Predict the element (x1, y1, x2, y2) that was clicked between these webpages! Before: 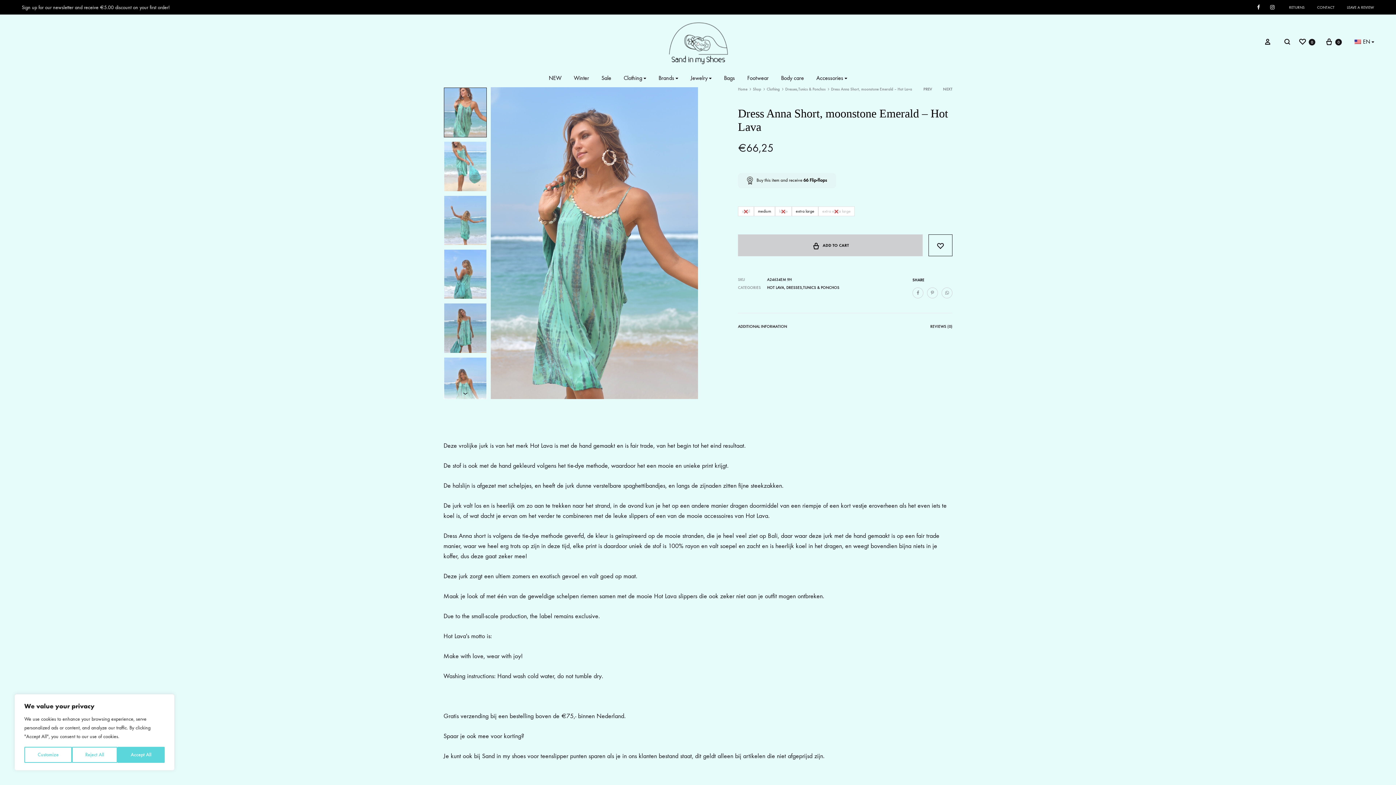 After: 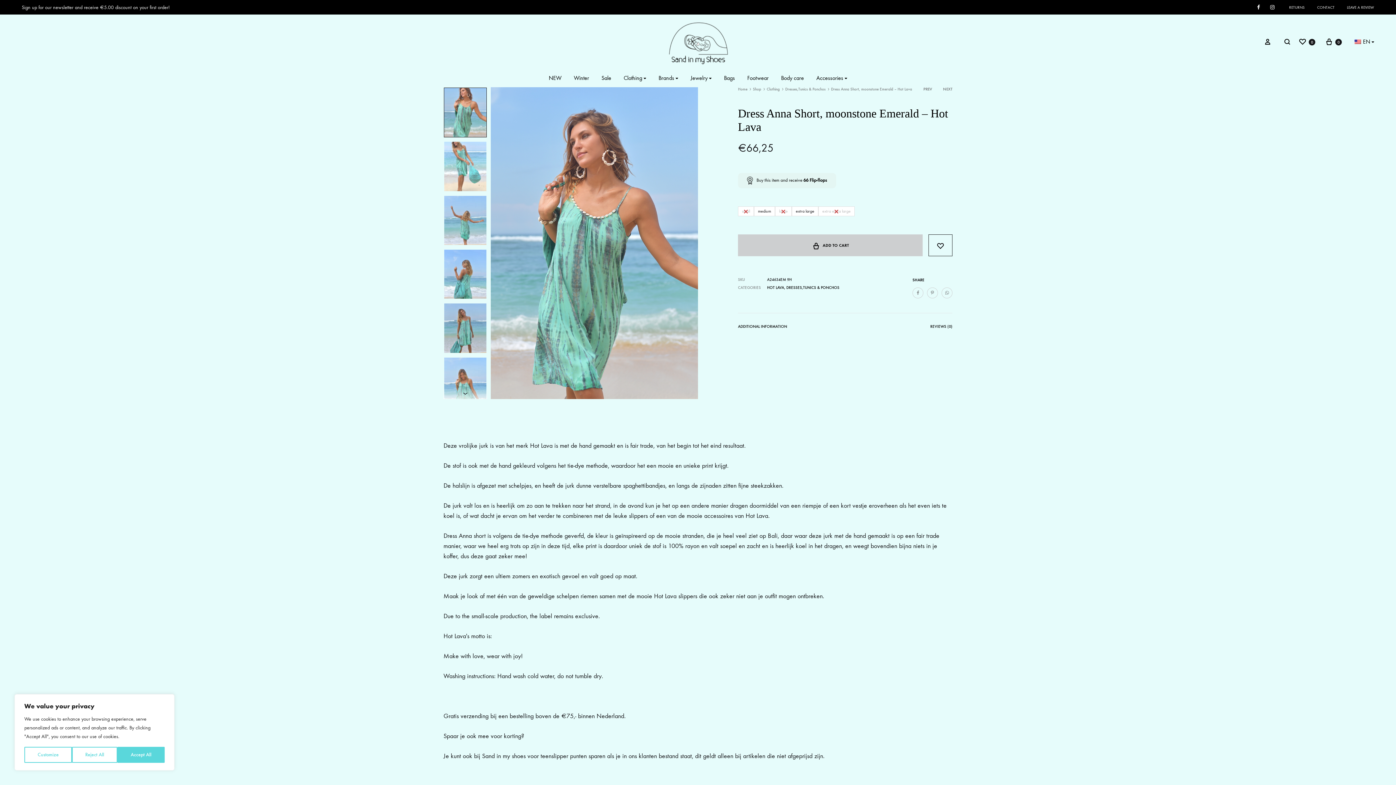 Action: label: ADD TO CART bbox: (738, 234, 922, 256)